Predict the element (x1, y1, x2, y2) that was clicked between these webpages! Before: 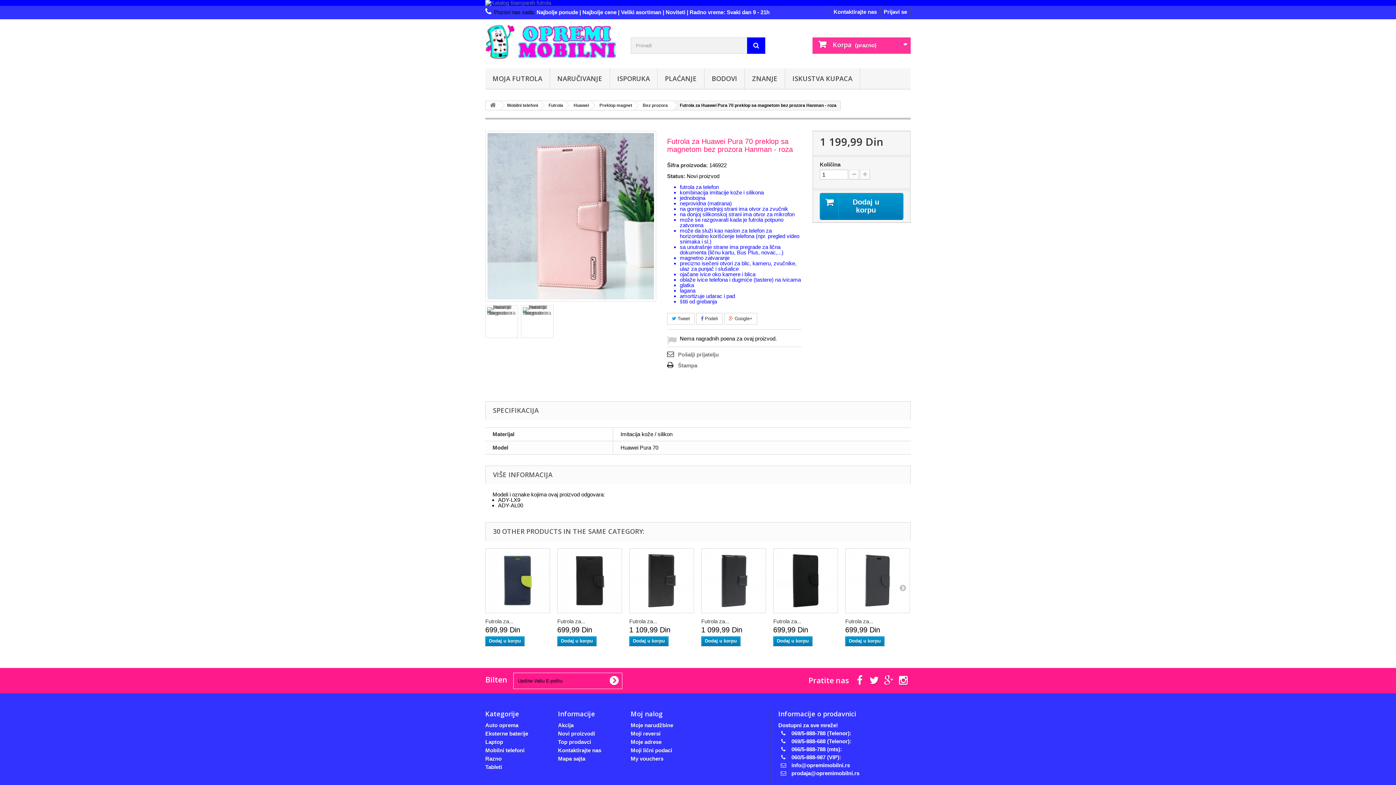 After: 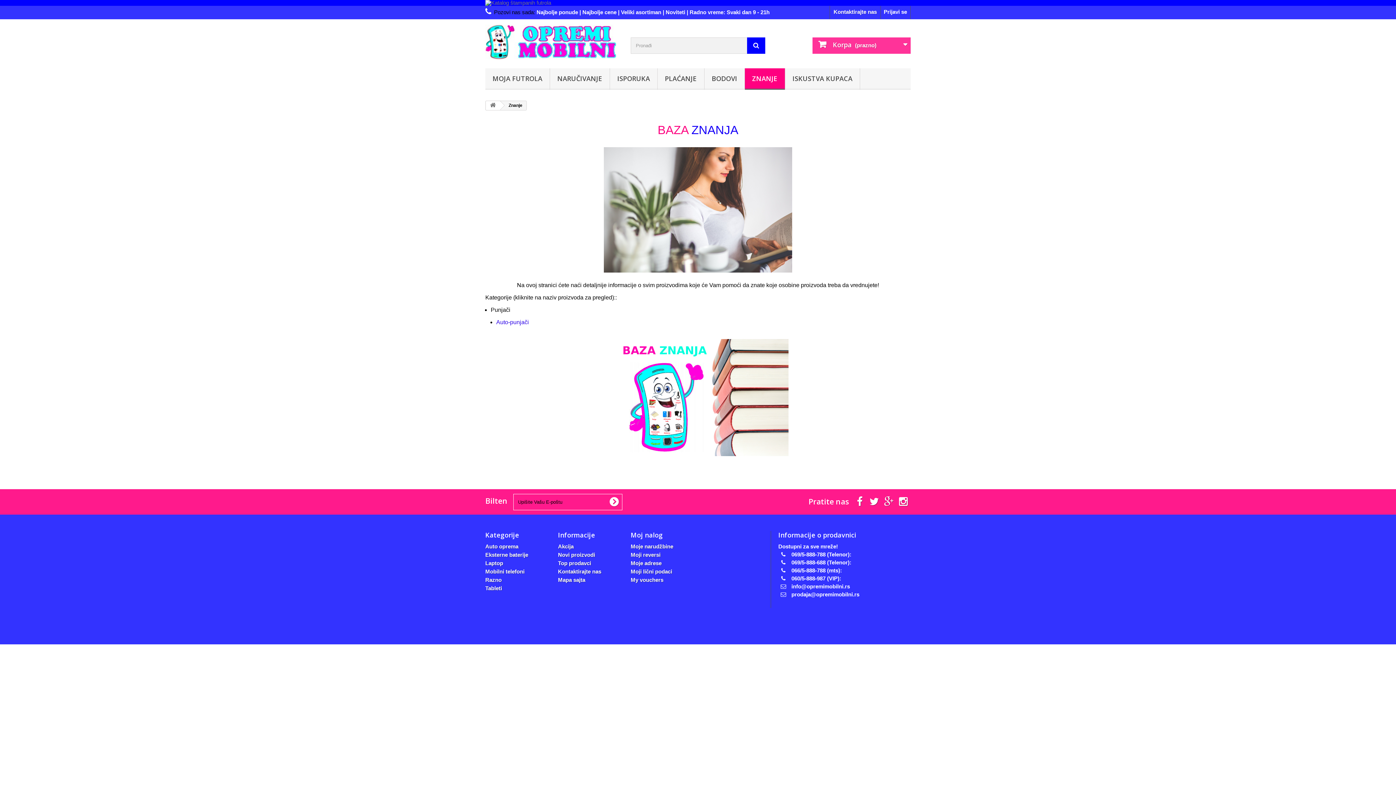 Action: label: ZNANJE bbox: (745, 68, 785, 89)